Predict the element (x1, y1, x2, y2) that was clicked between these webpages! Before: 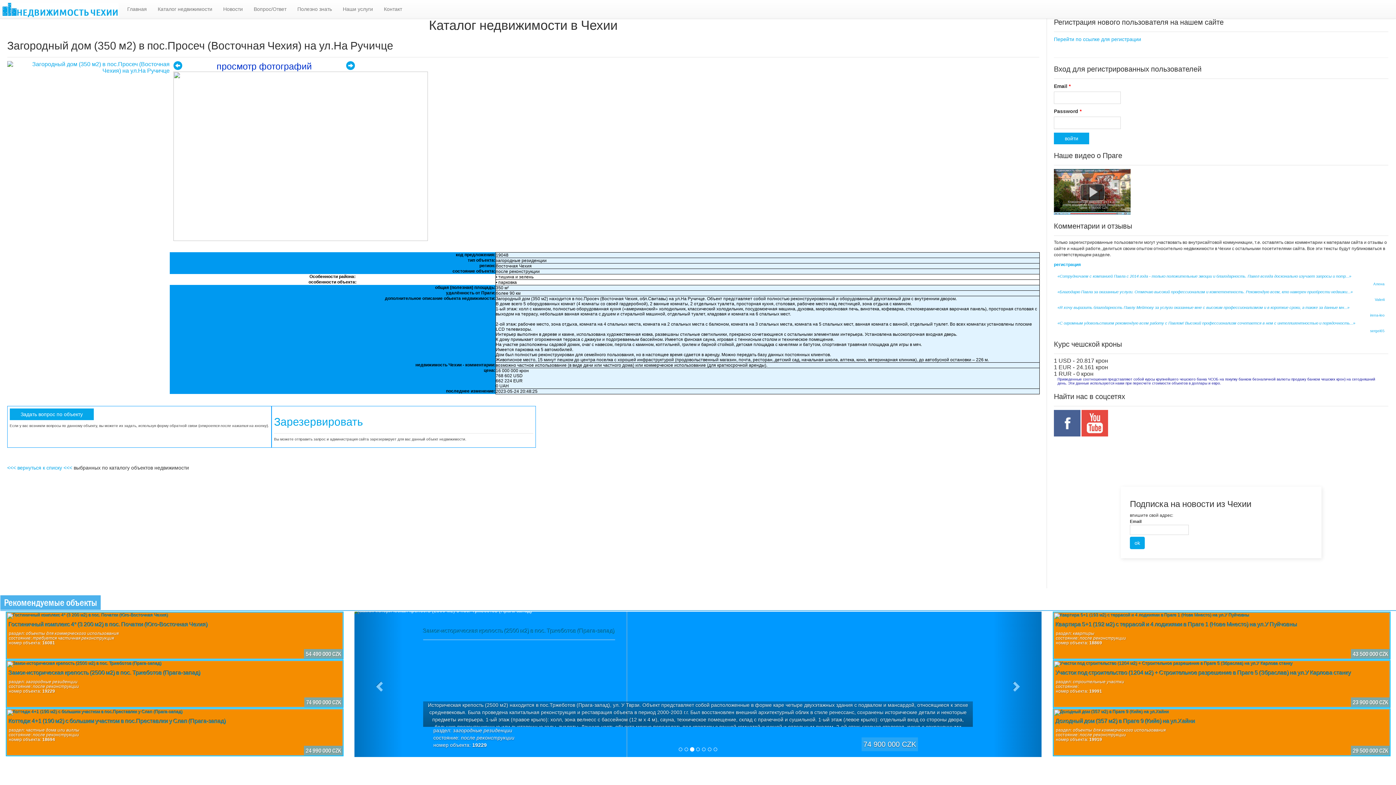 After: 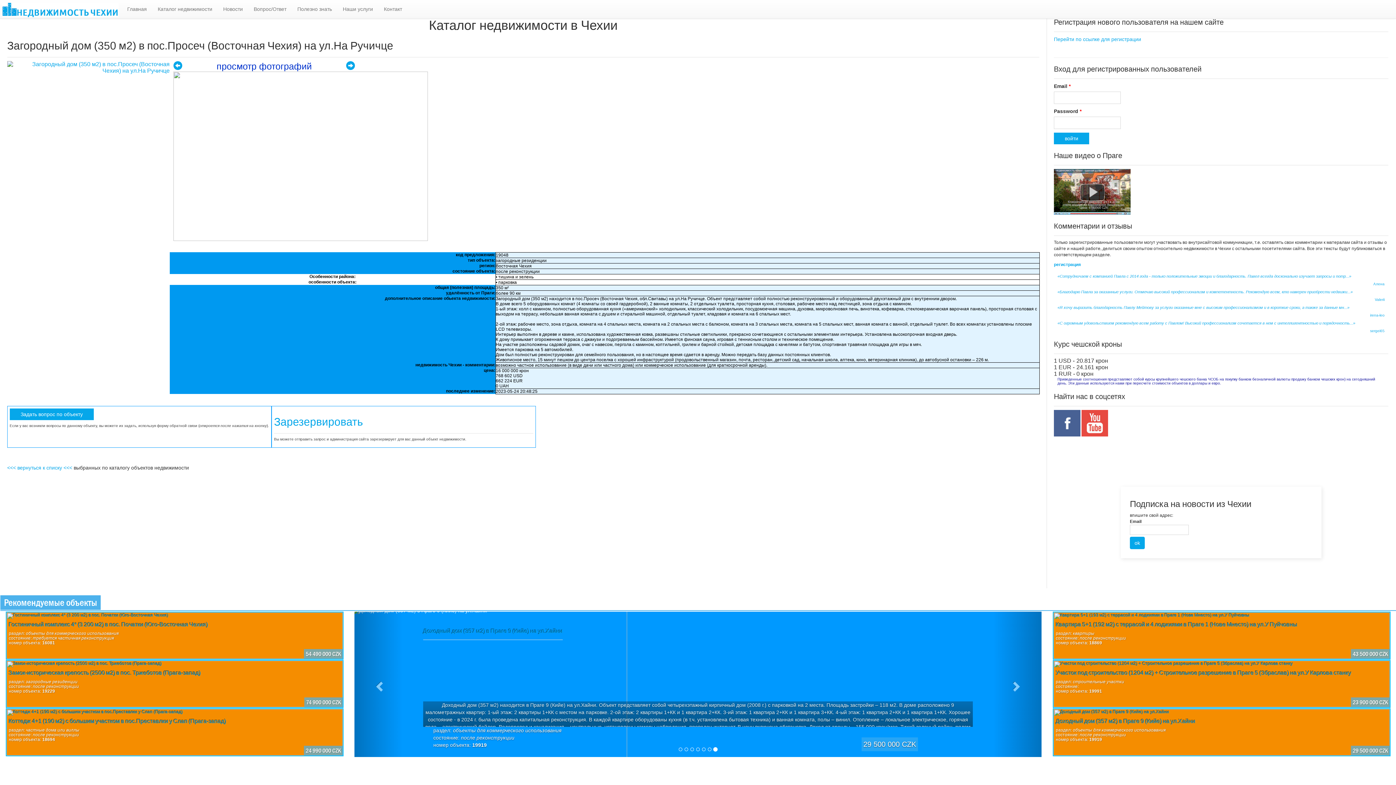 Action: bbox: (1081, 420, 1108, 425)